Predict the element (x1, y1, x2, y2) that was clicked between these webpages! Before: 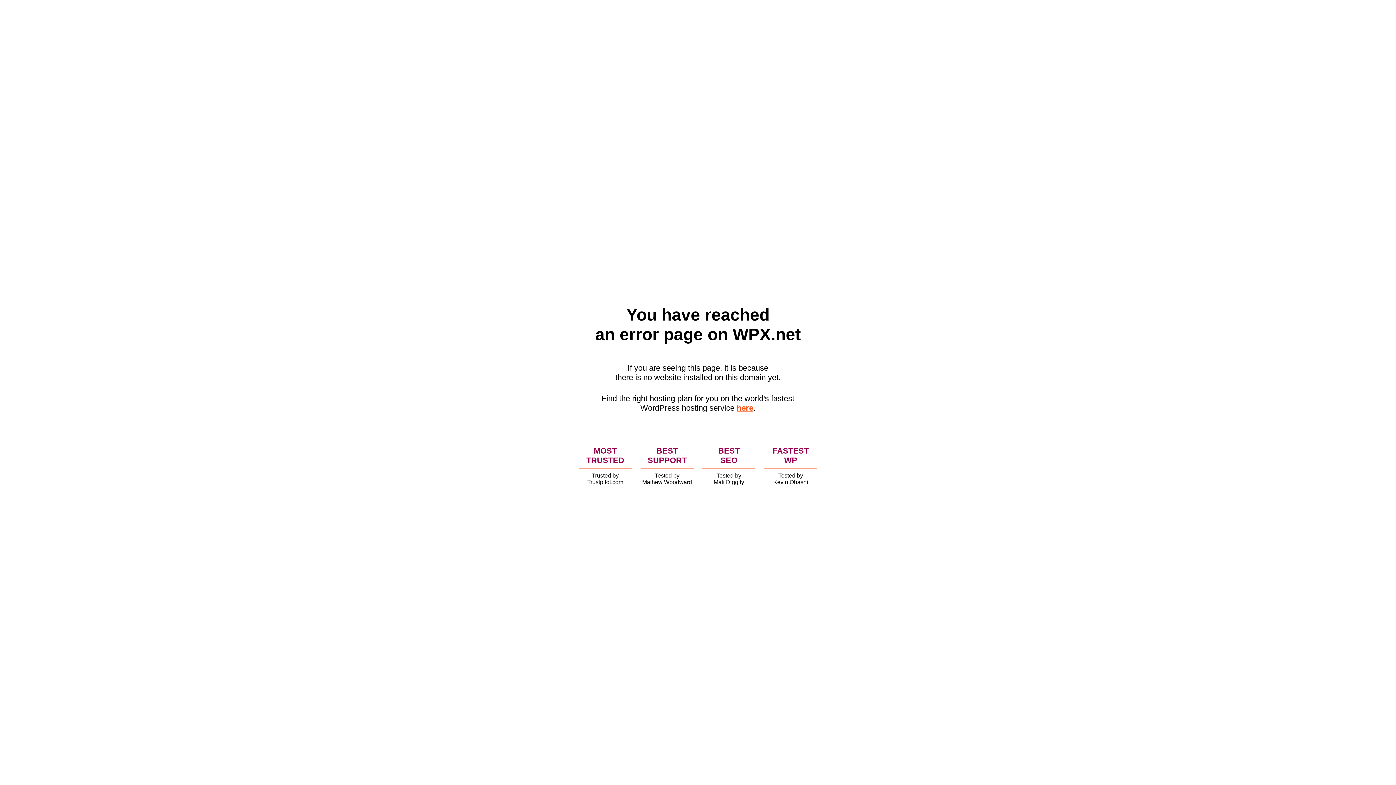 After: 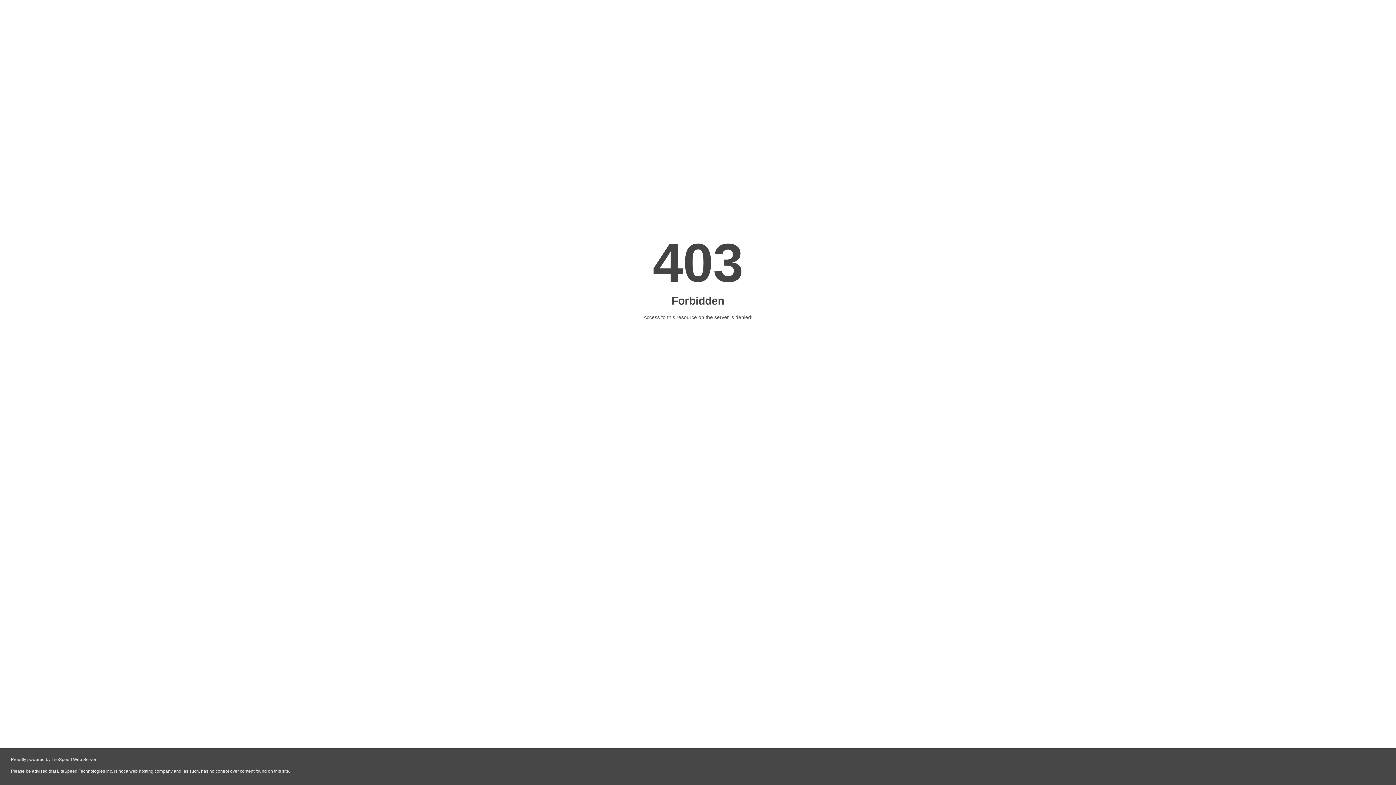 Action: bbox: (736, 403, 753, 412) label: here